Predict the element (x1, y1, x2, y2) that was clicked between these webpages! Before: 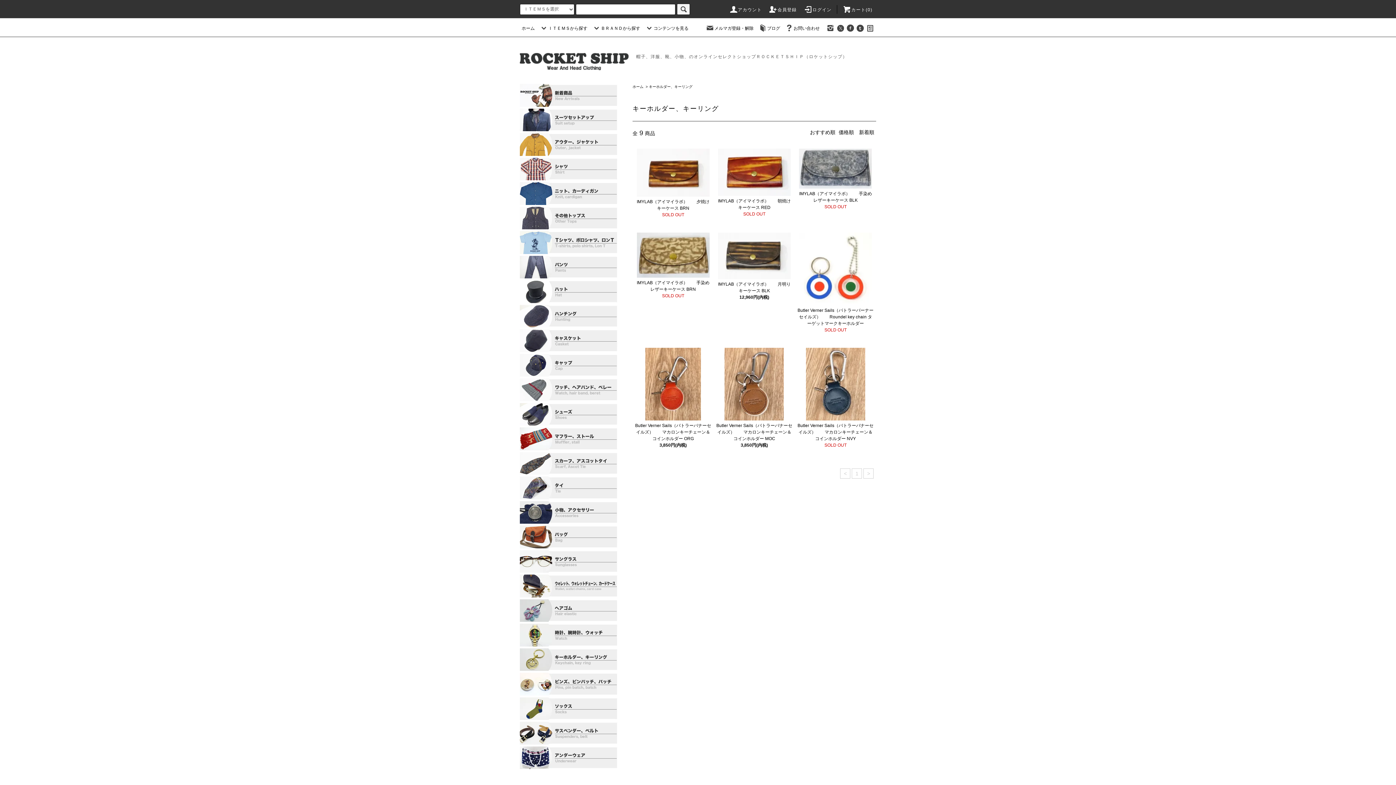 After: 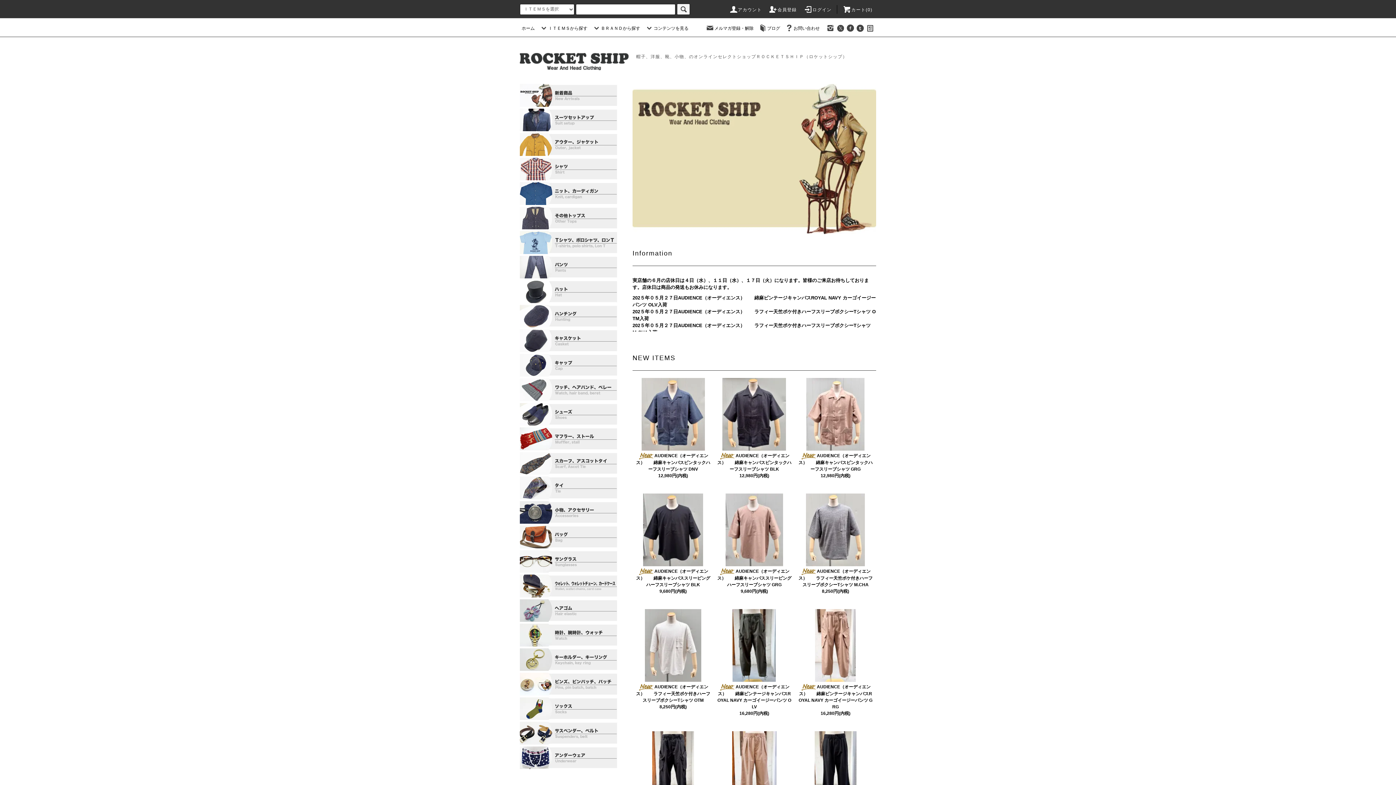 Action: label: ホーム bbox: (521, 25, 534, 30)